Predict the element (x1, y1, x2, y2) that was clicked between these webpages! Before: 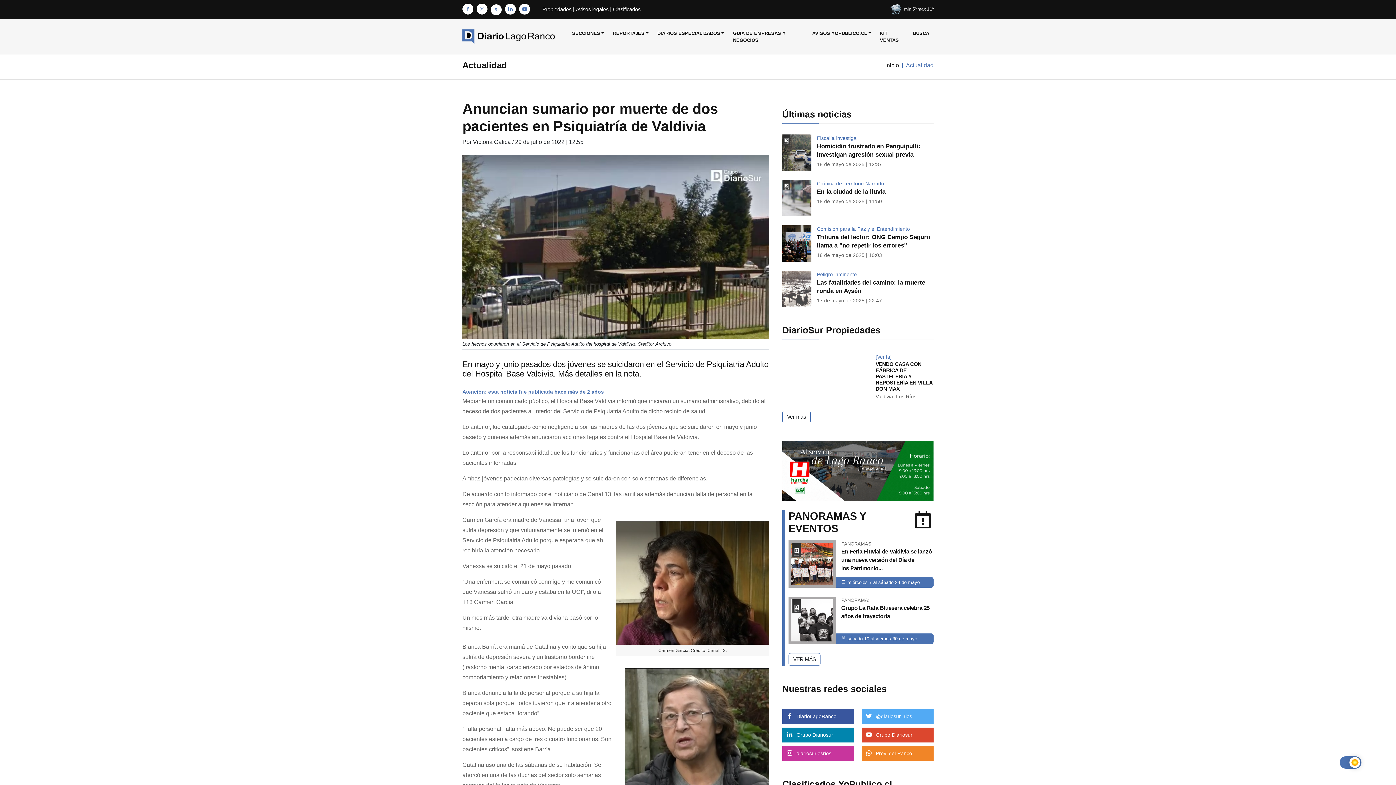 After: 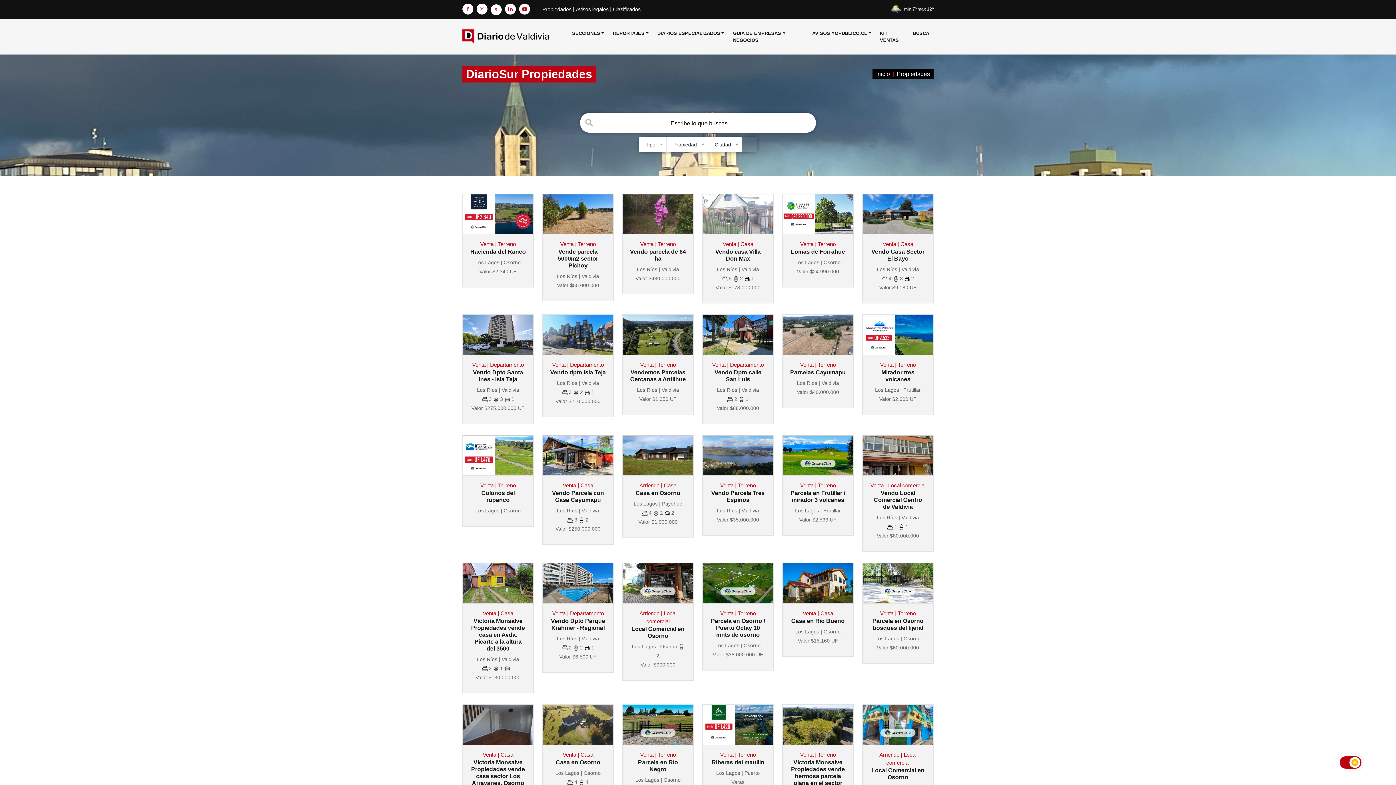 Action: label: Propiedades bbox: (542, 6, 571, 12)